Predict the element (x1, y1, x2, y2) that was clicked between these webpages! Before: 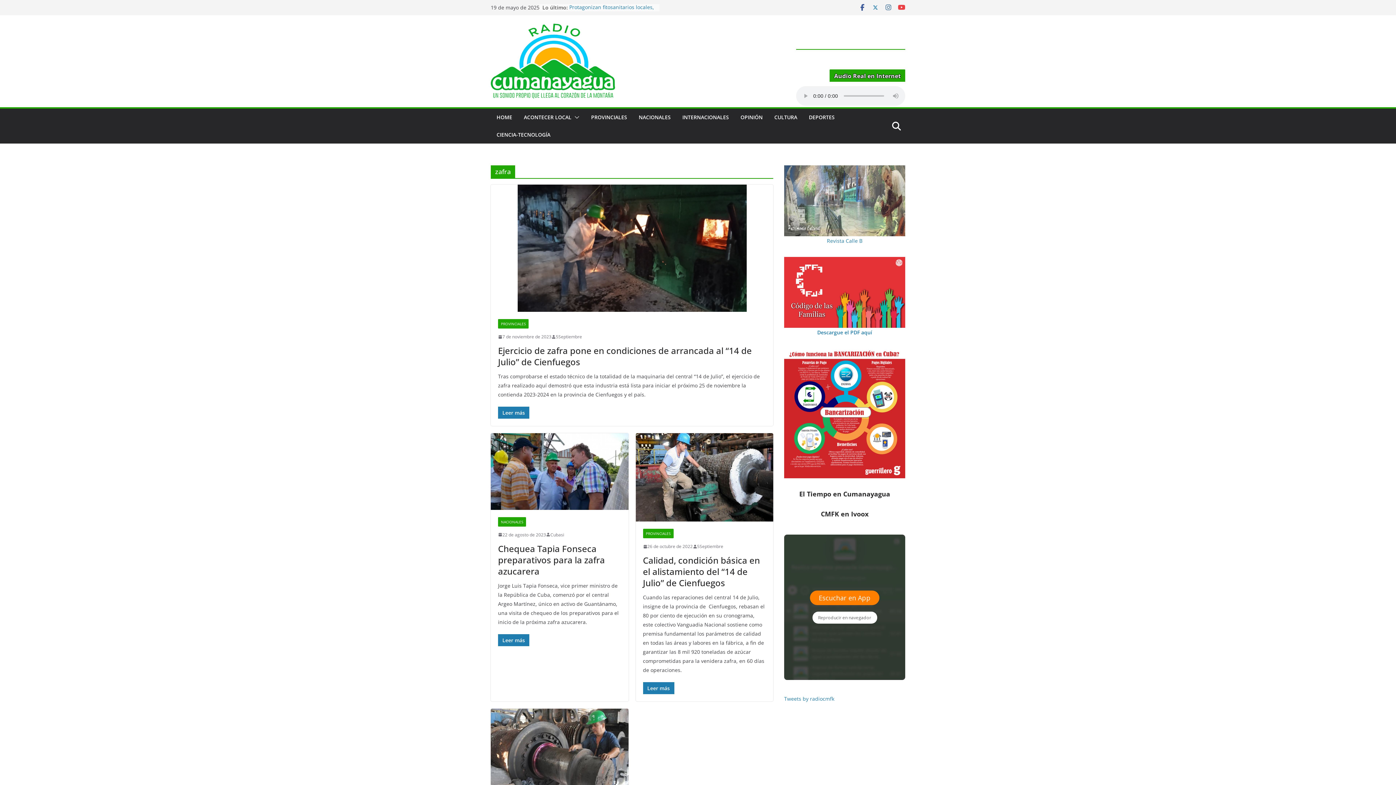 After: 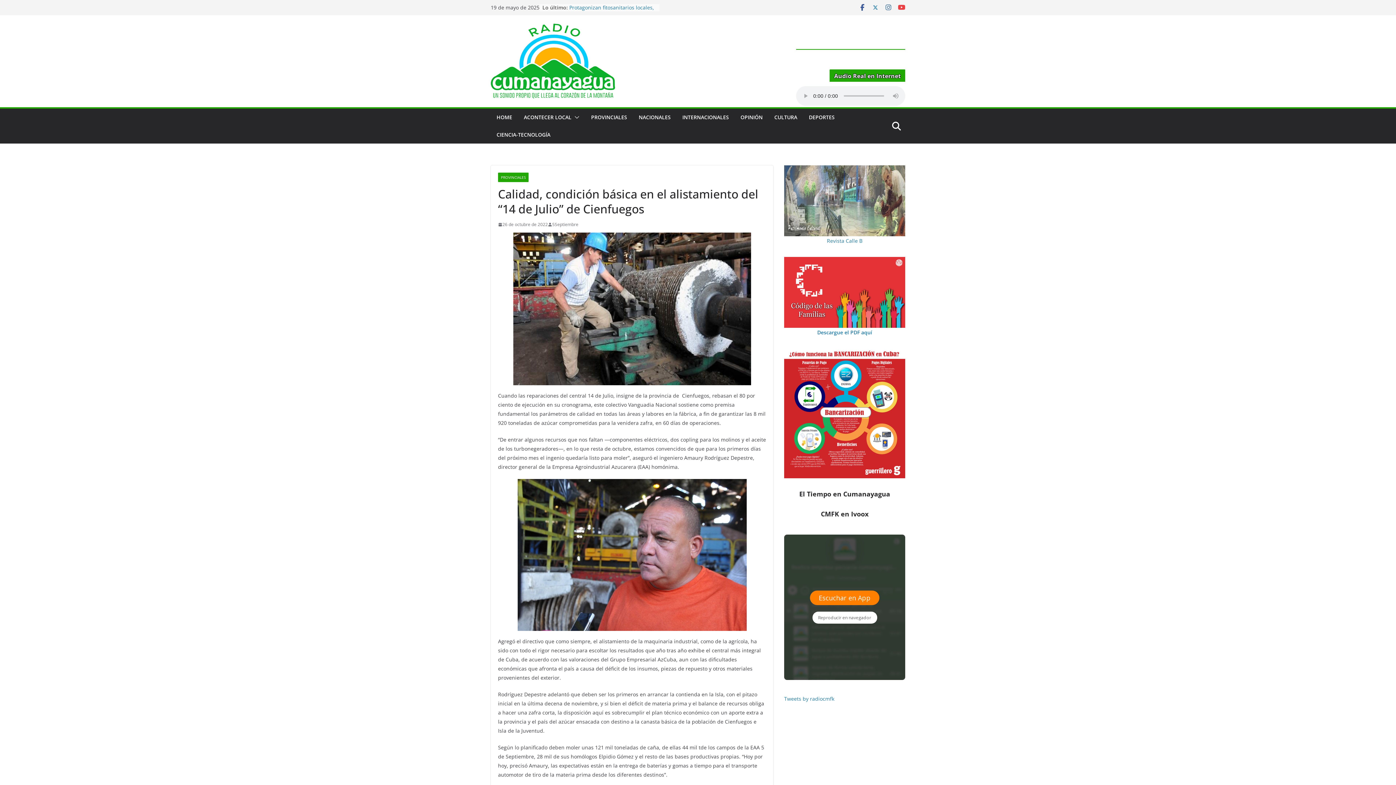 Action: bbox: (635, 433, 773, 521)